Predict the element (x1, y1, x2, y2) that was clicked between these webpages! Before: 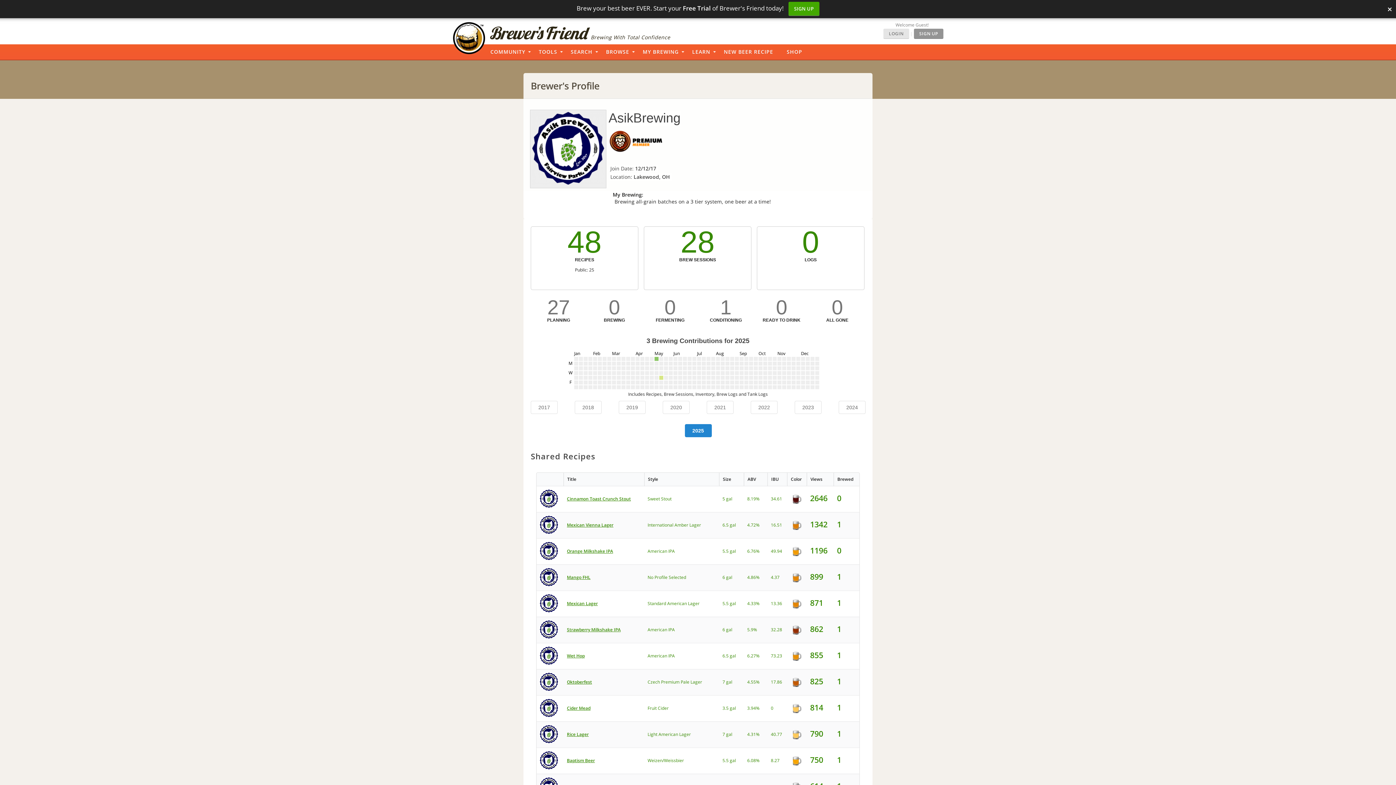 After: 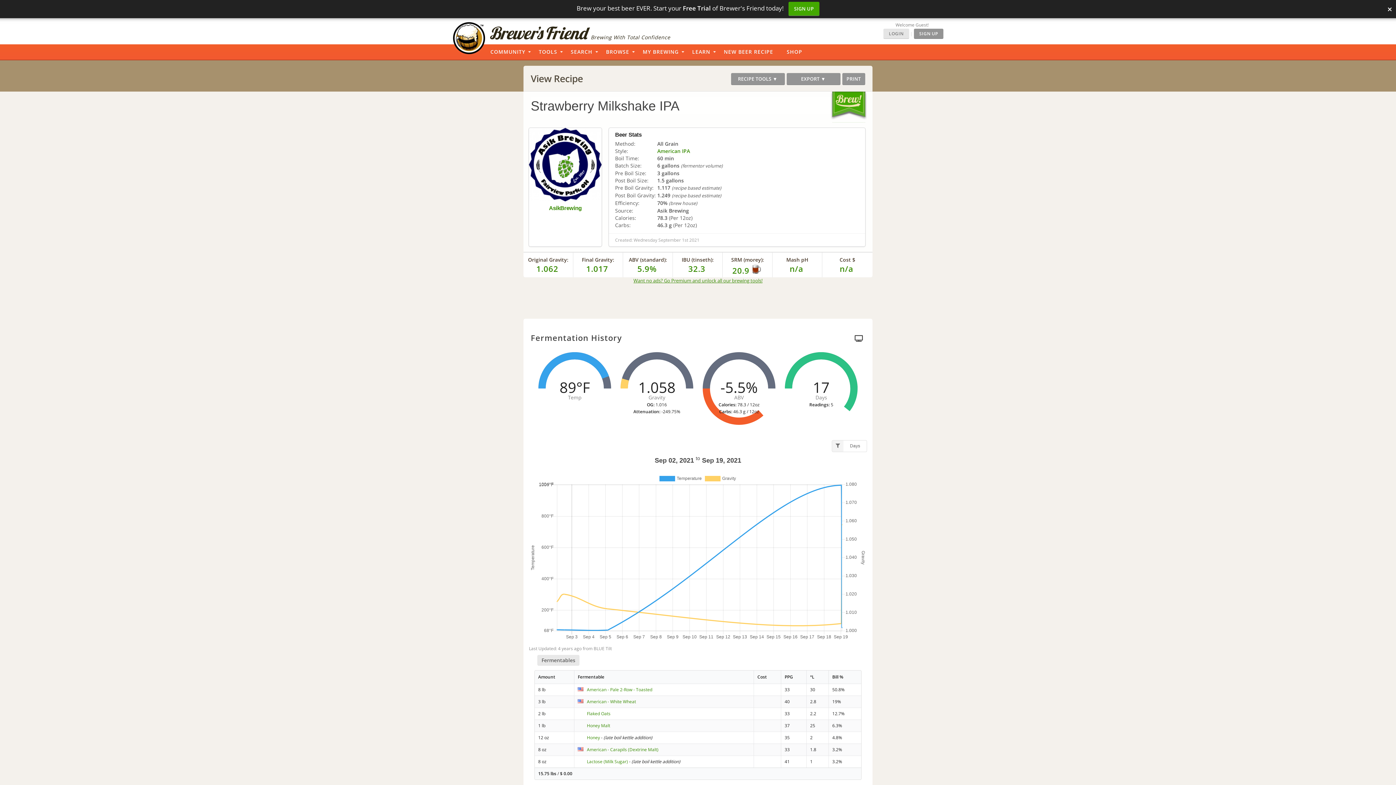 Action: bbox: (771, 626, 782, 633) label: 32.28